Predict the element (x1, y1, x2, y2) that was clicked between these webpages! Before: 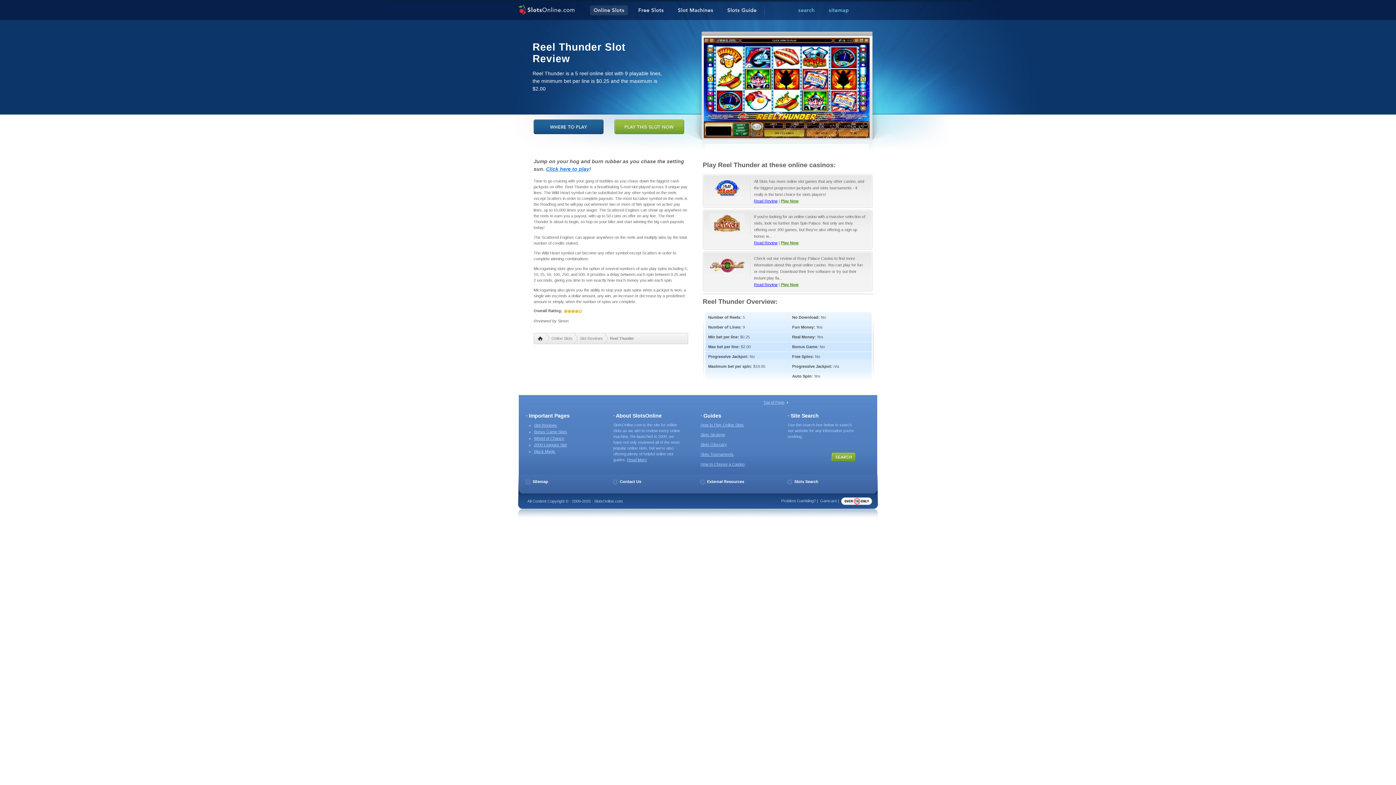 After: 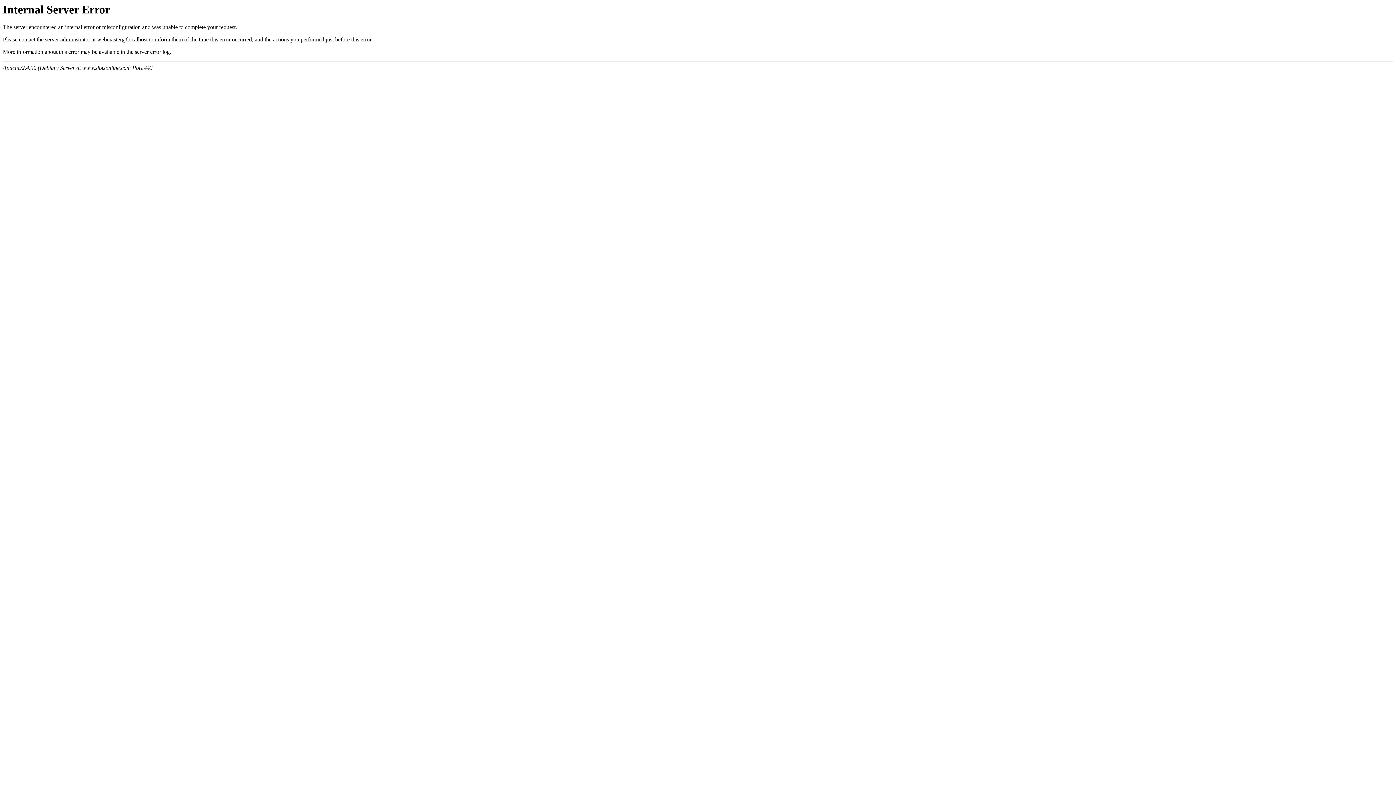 Action: bbox: (580, 336, 602, 340) label: Slot Reviews